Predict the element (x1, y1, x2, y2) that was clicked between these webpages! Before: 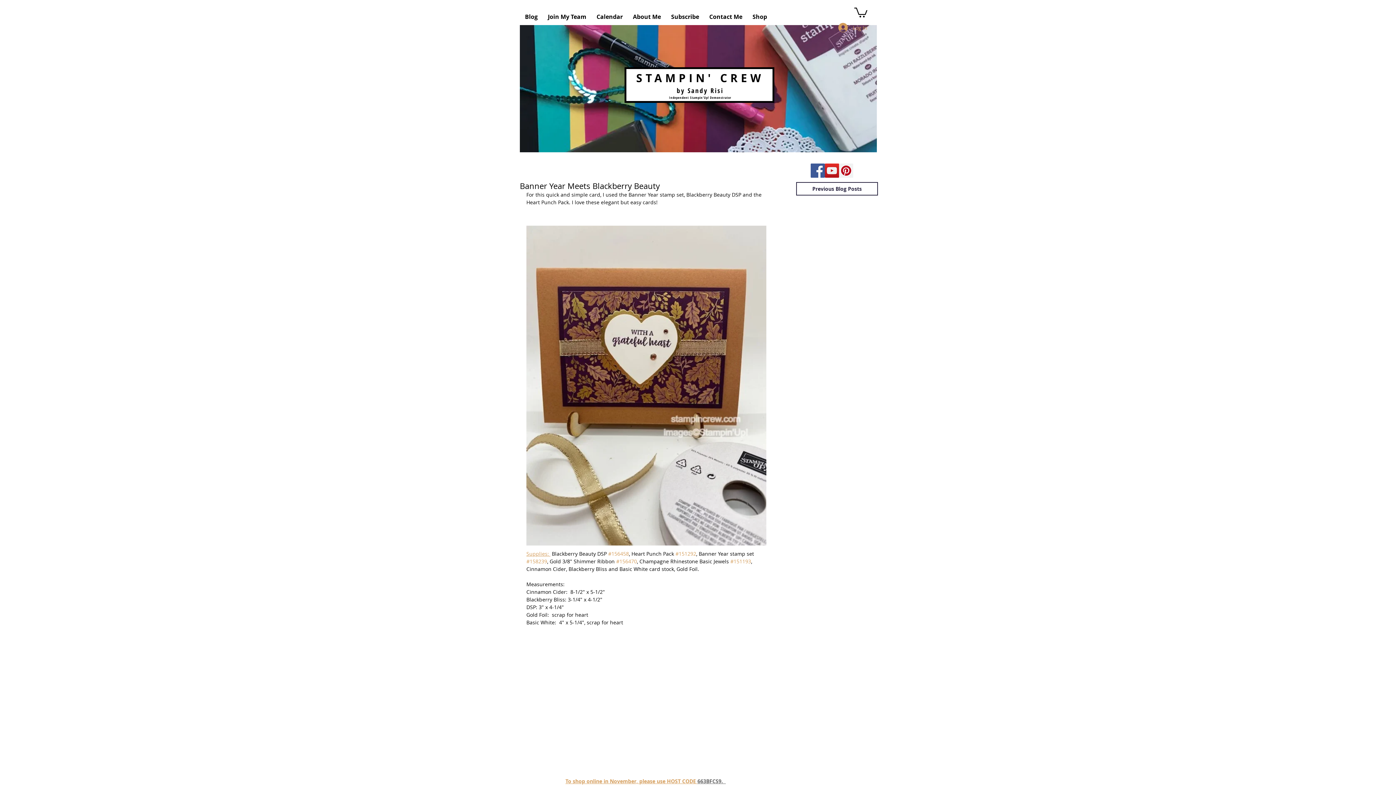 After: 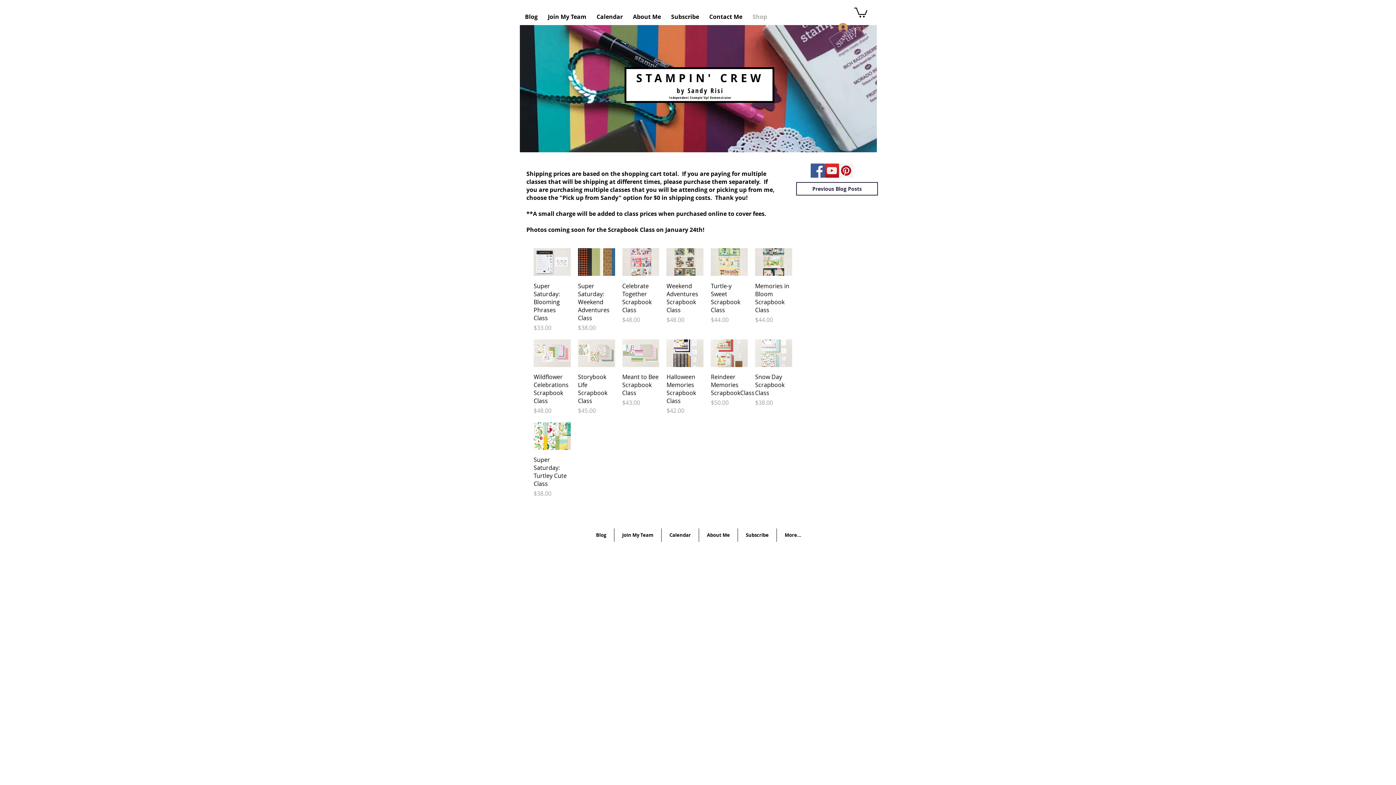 Action: bbox: (747, 10, 772, 22) label: Shop